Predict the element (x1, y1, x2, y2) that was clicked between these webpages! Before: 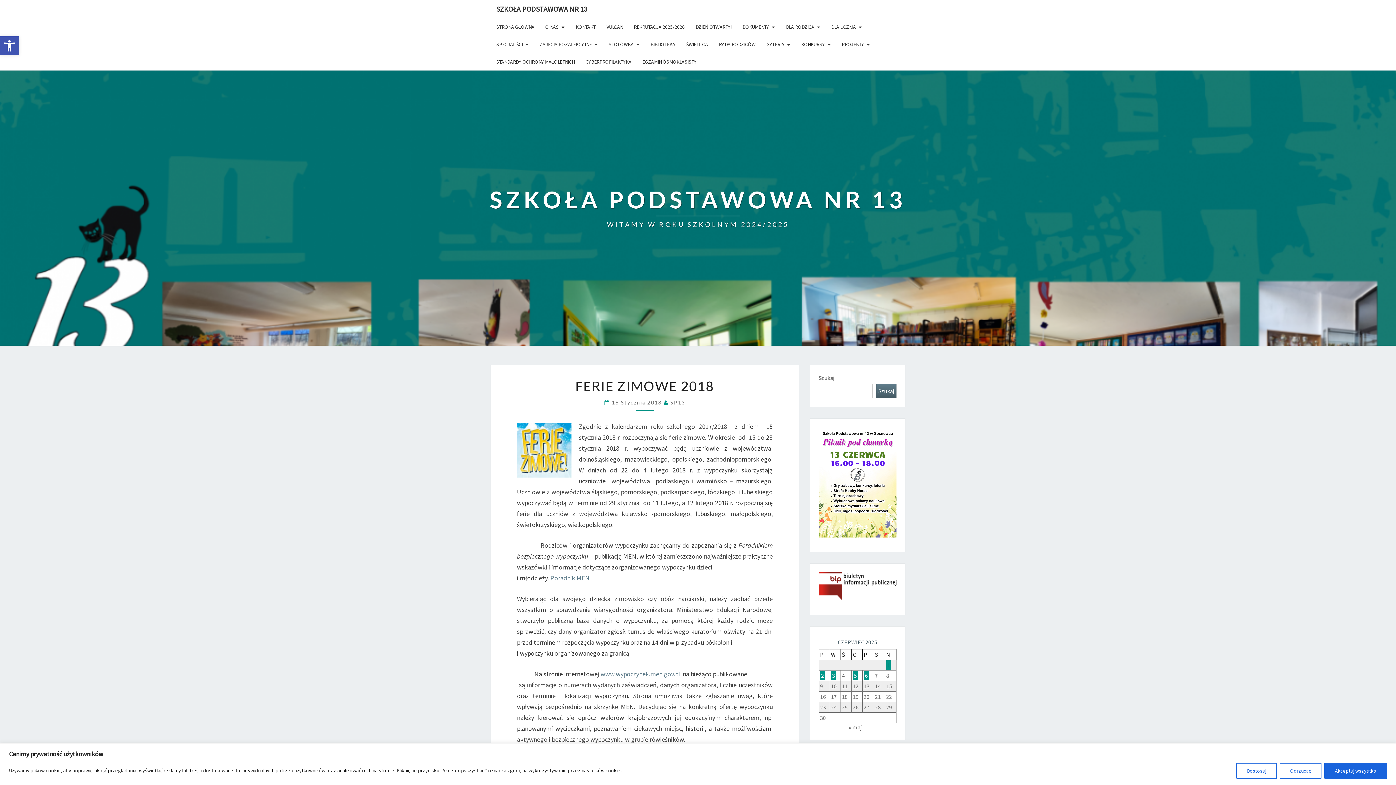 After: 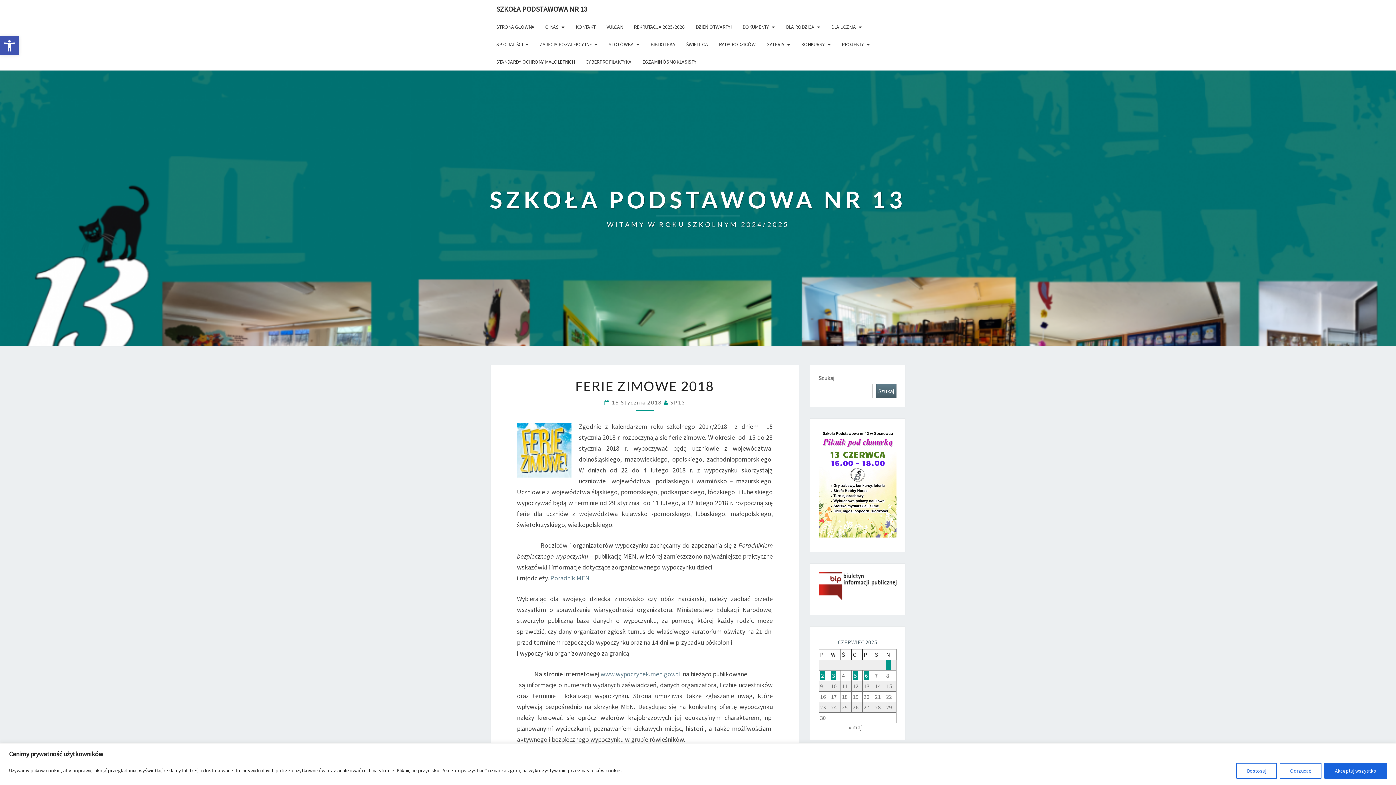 Action: bbox: (611, 399, 663, 405) label: 16 Stycznia 2018 